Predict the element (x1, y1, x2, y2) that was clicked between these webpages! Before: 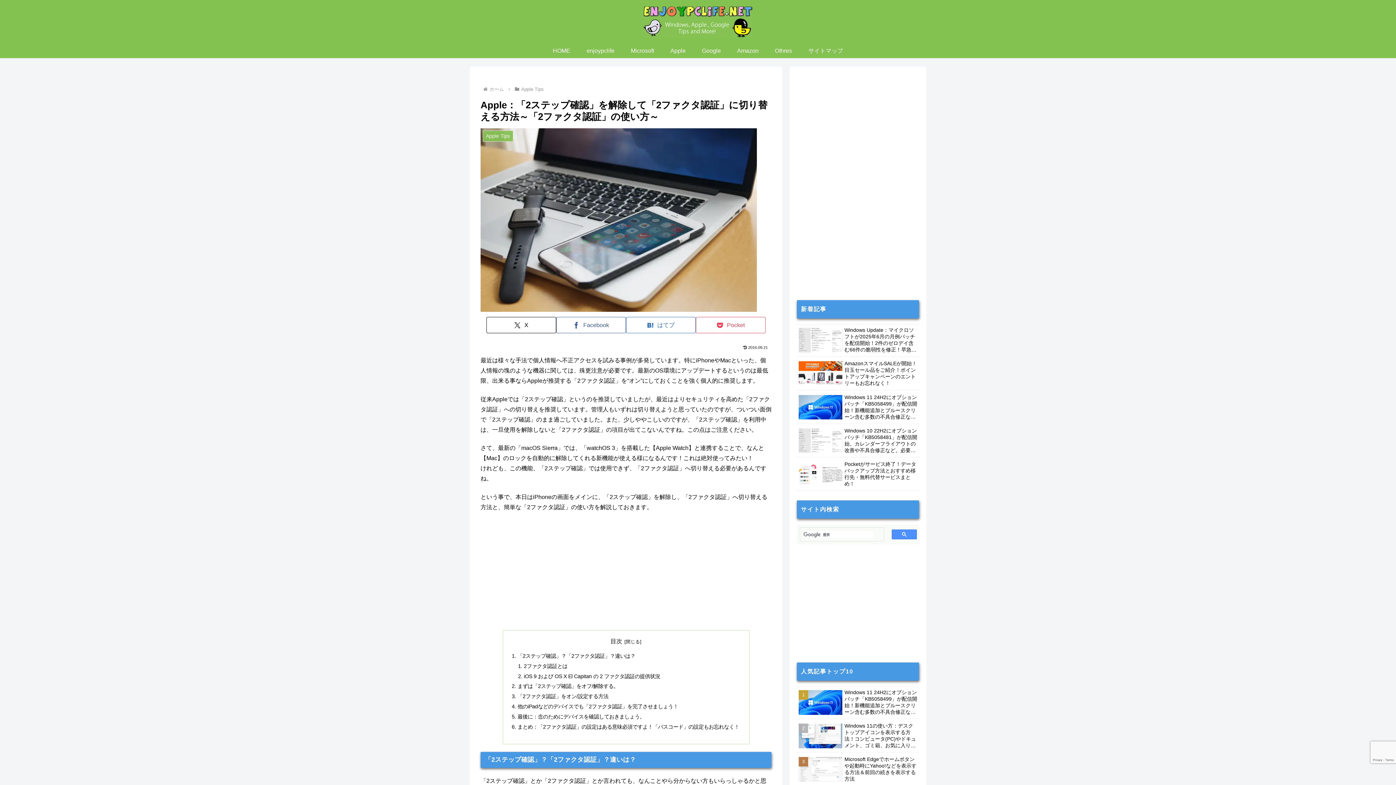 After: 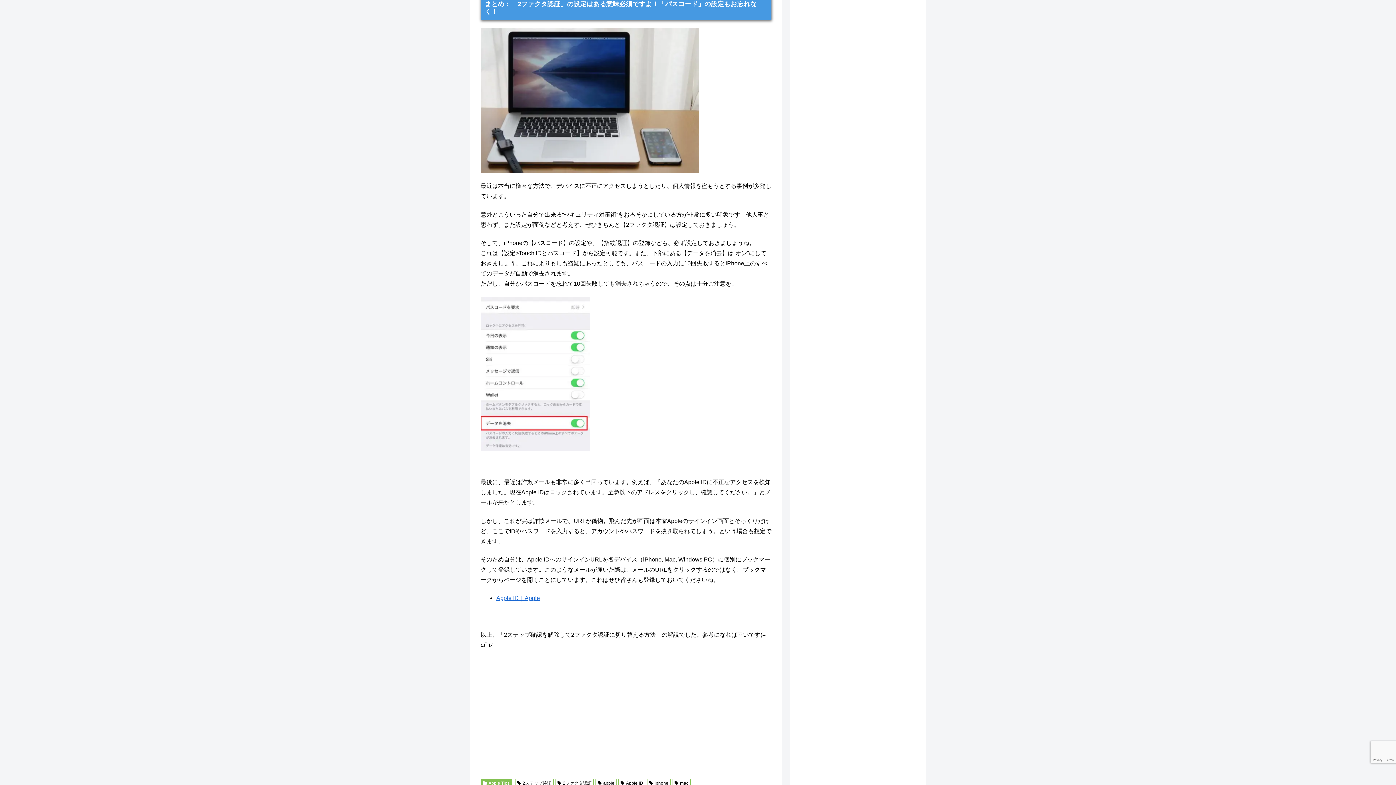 Action: label: まとめ：「2ファクタ認証」の設定はある意味必須ですよ！「パスコード」の設定もお忘れなく！ bbox: (517, 724, 739, 730)